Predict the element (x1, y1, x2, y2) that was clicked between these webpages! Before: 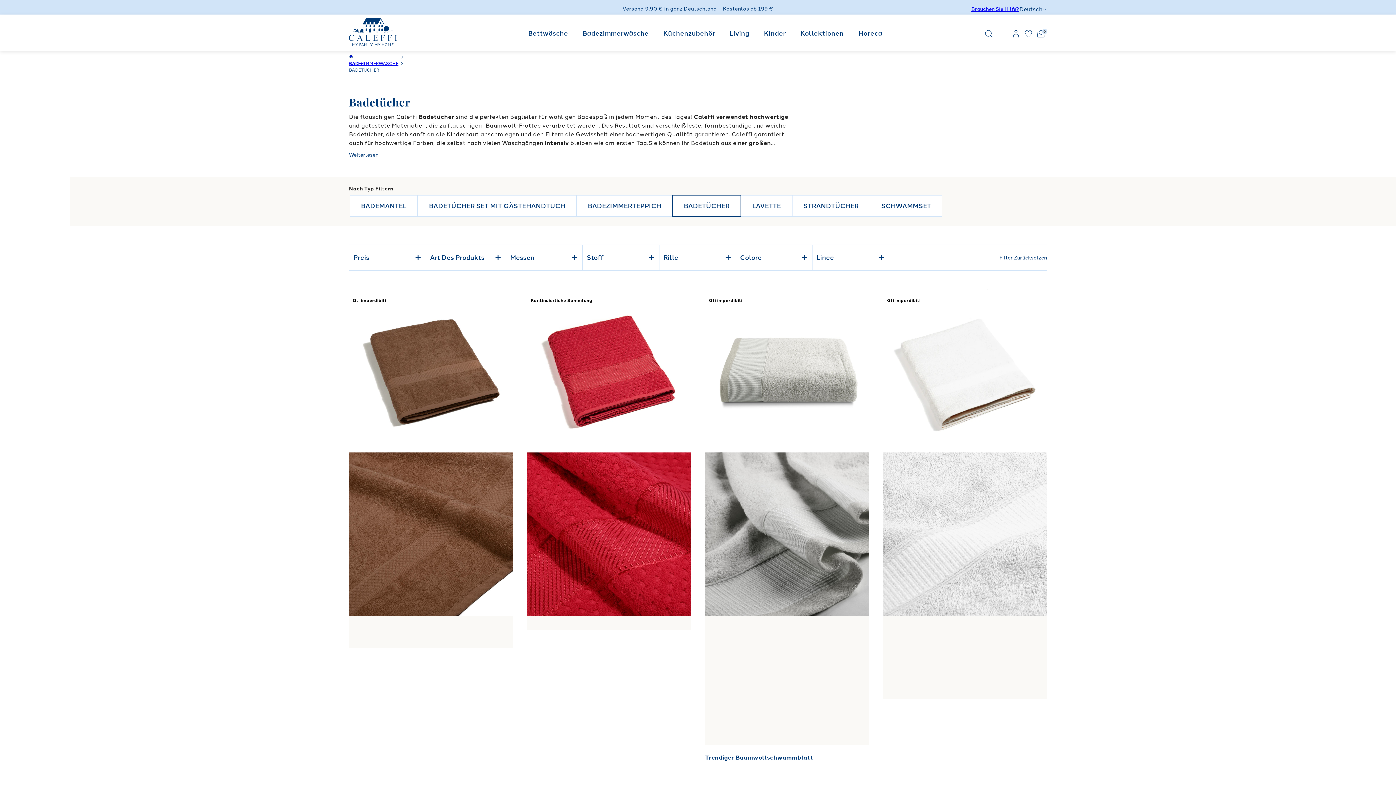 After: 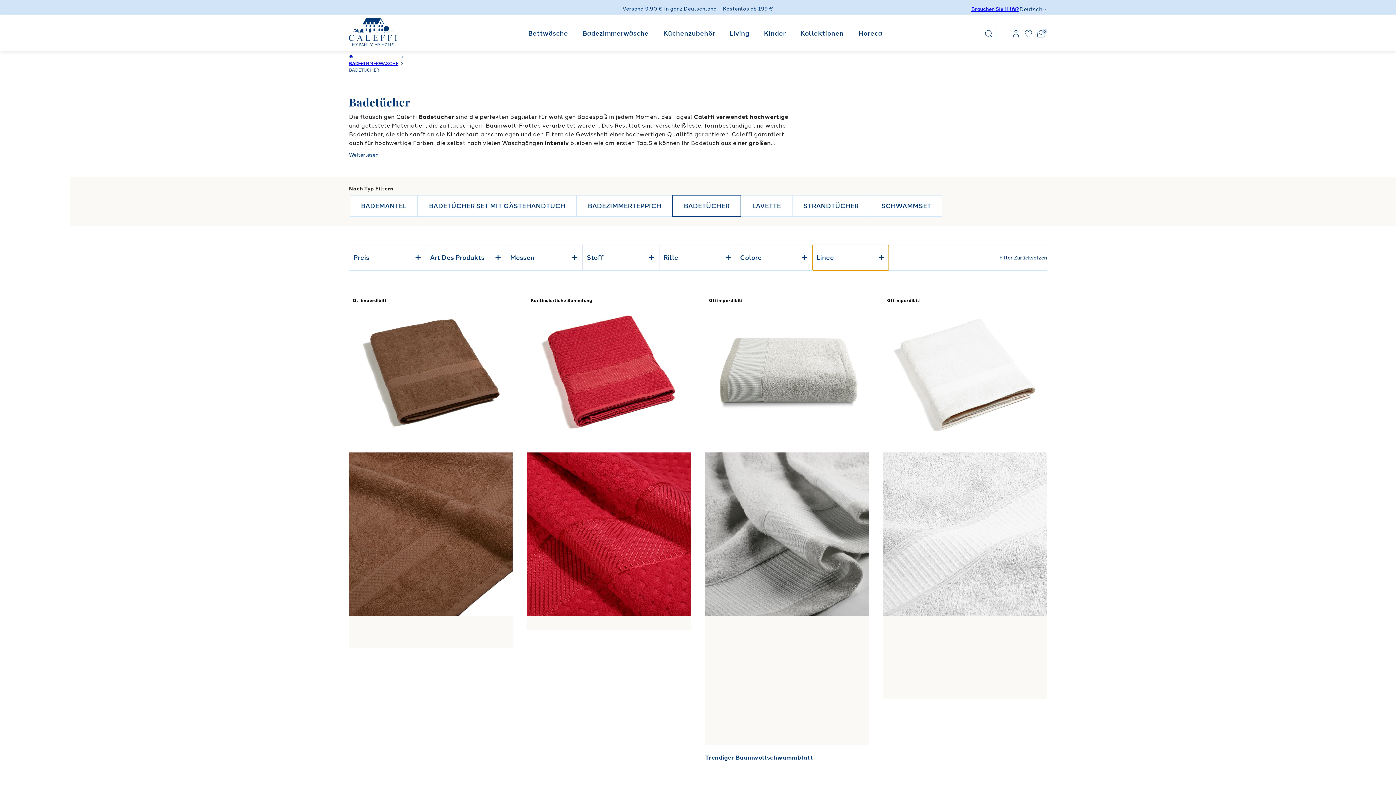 Action: label: Linee bbox: (812, 245, 889, 270)